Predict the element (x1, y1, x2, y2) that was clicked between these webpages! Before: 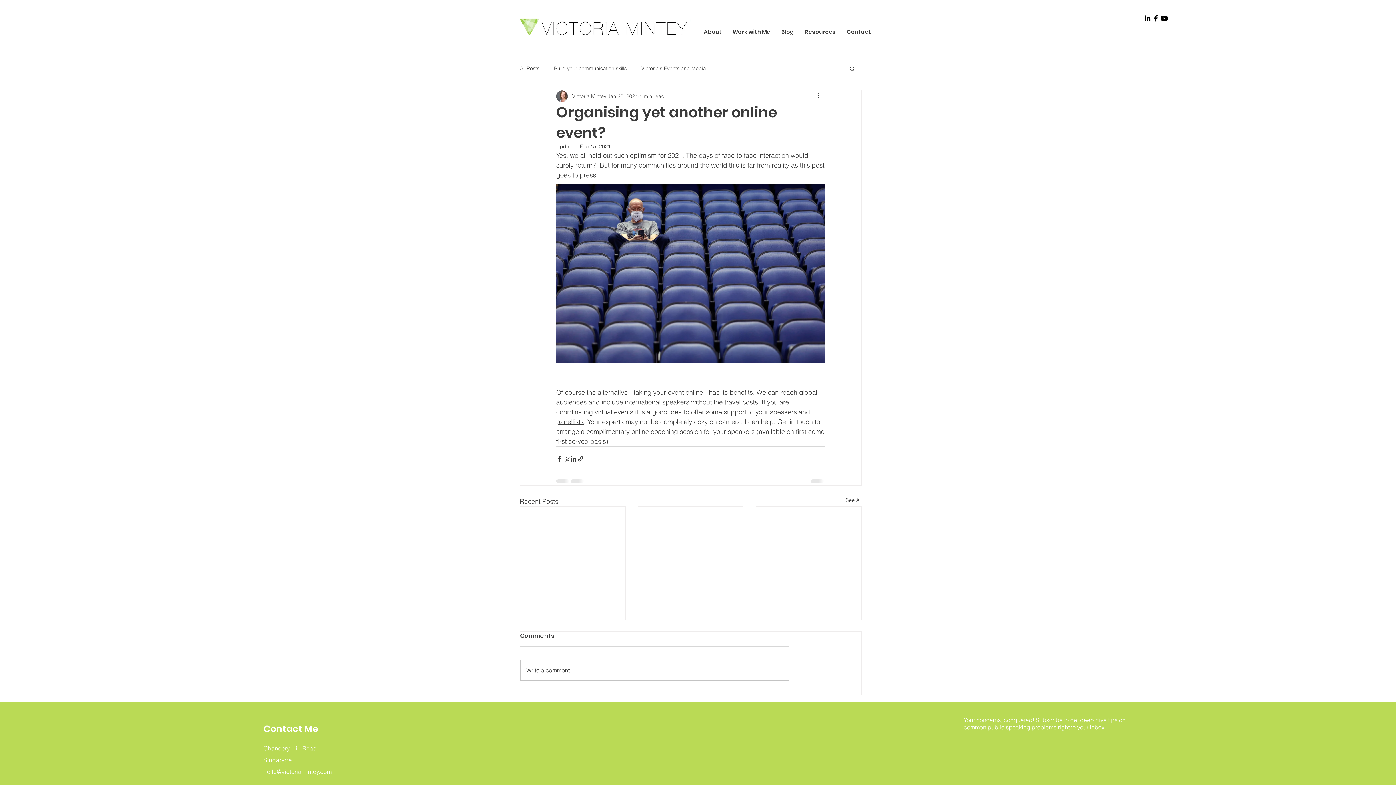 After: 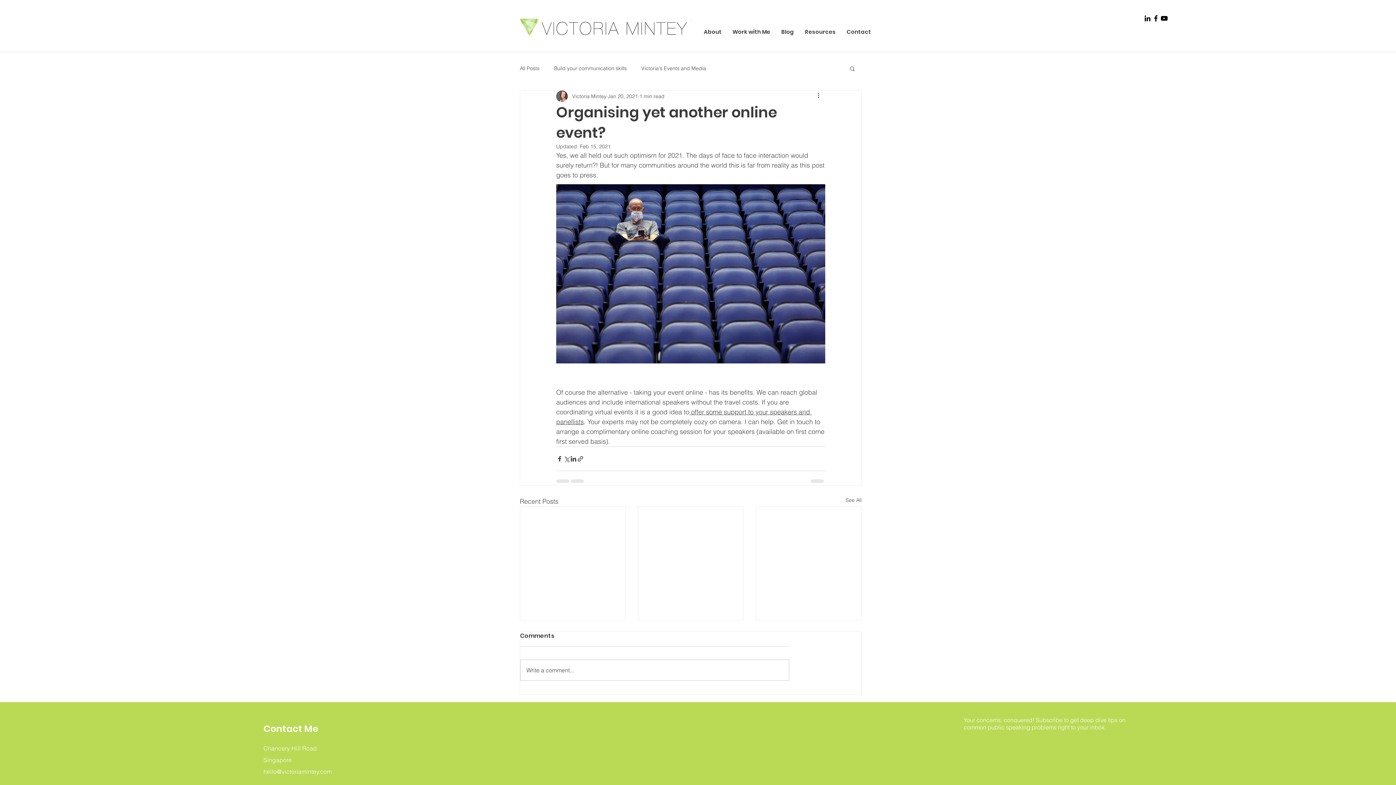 Action: bbox: (1143, 14, 1152, 22) label: Black LinkedIn Icon